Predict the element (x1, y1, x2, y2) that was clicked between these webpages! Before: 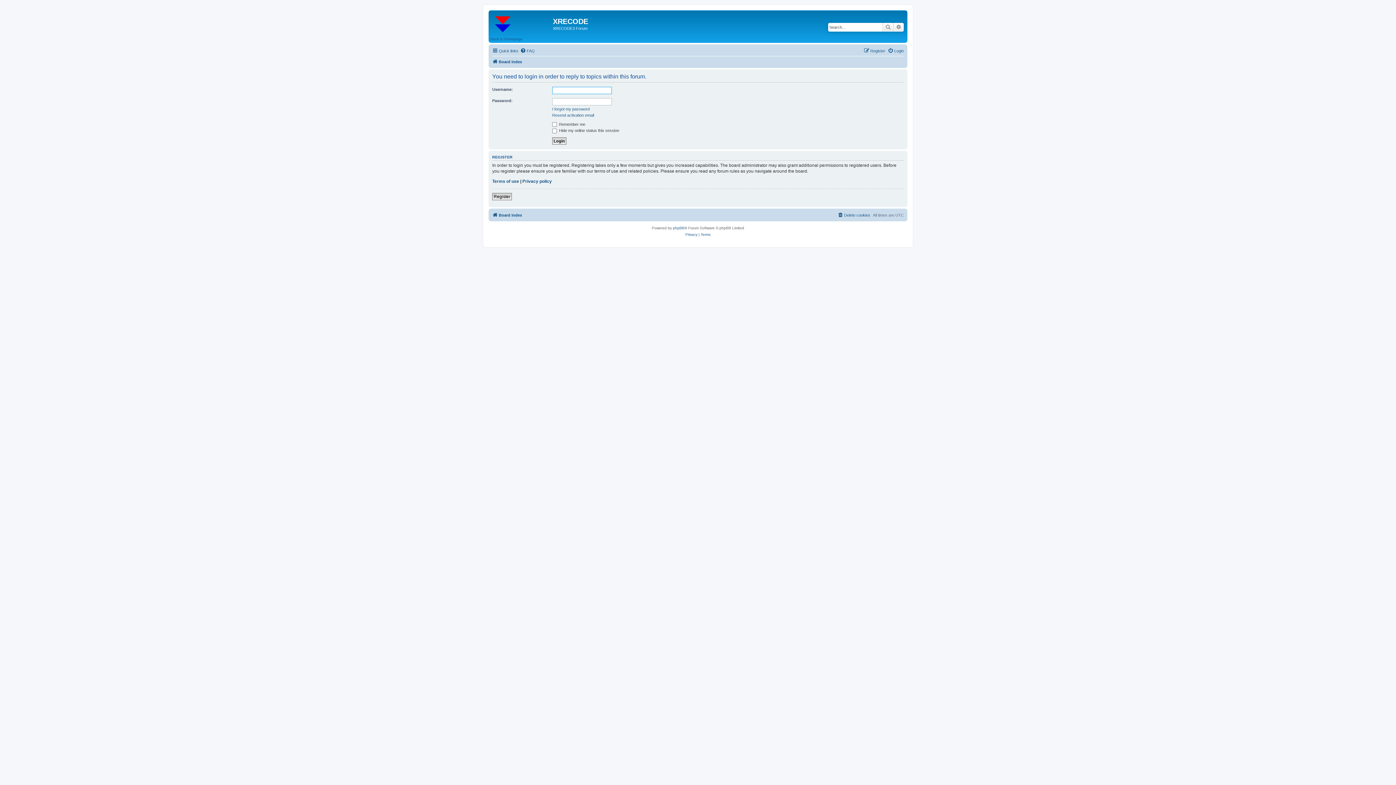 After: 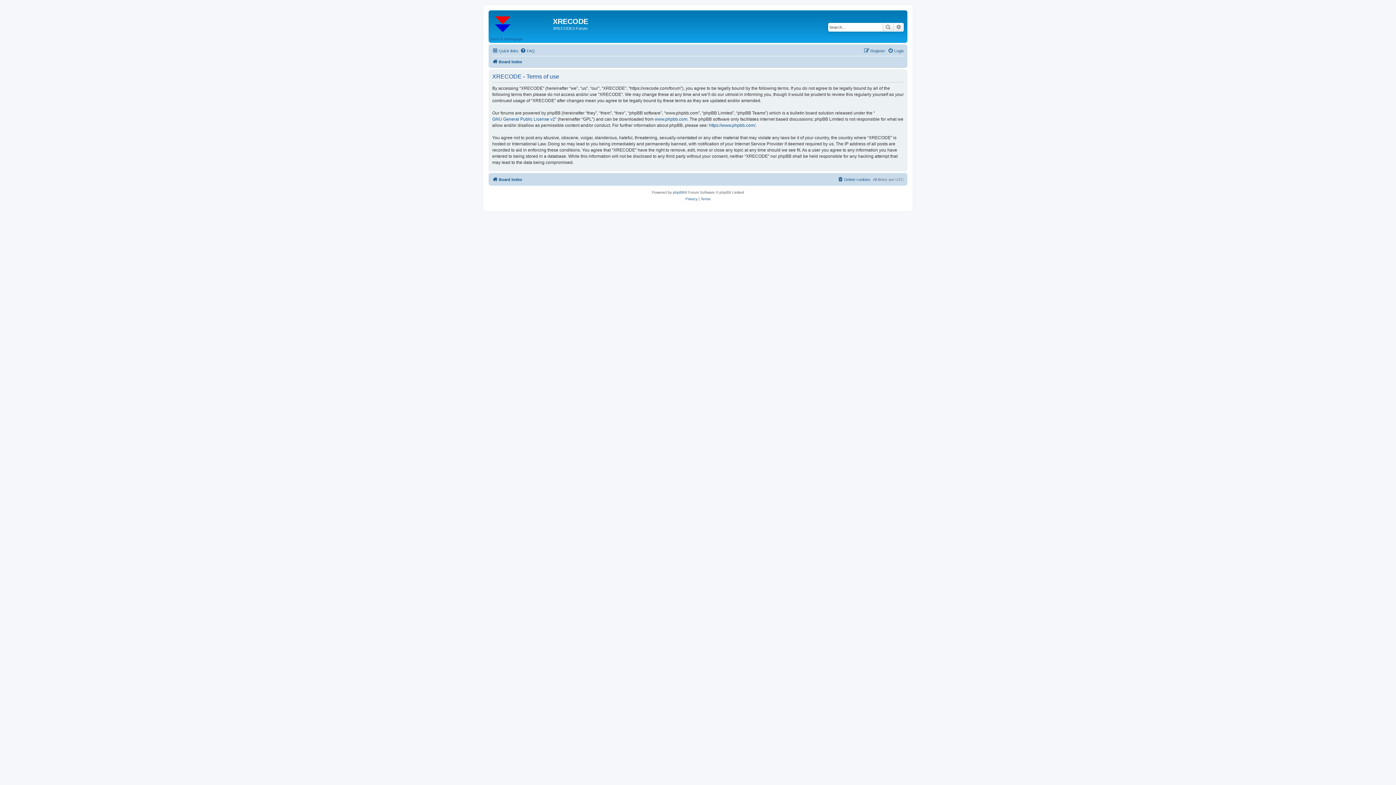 Action: bbox: (492, 178, 519, 184) label: Terms of use